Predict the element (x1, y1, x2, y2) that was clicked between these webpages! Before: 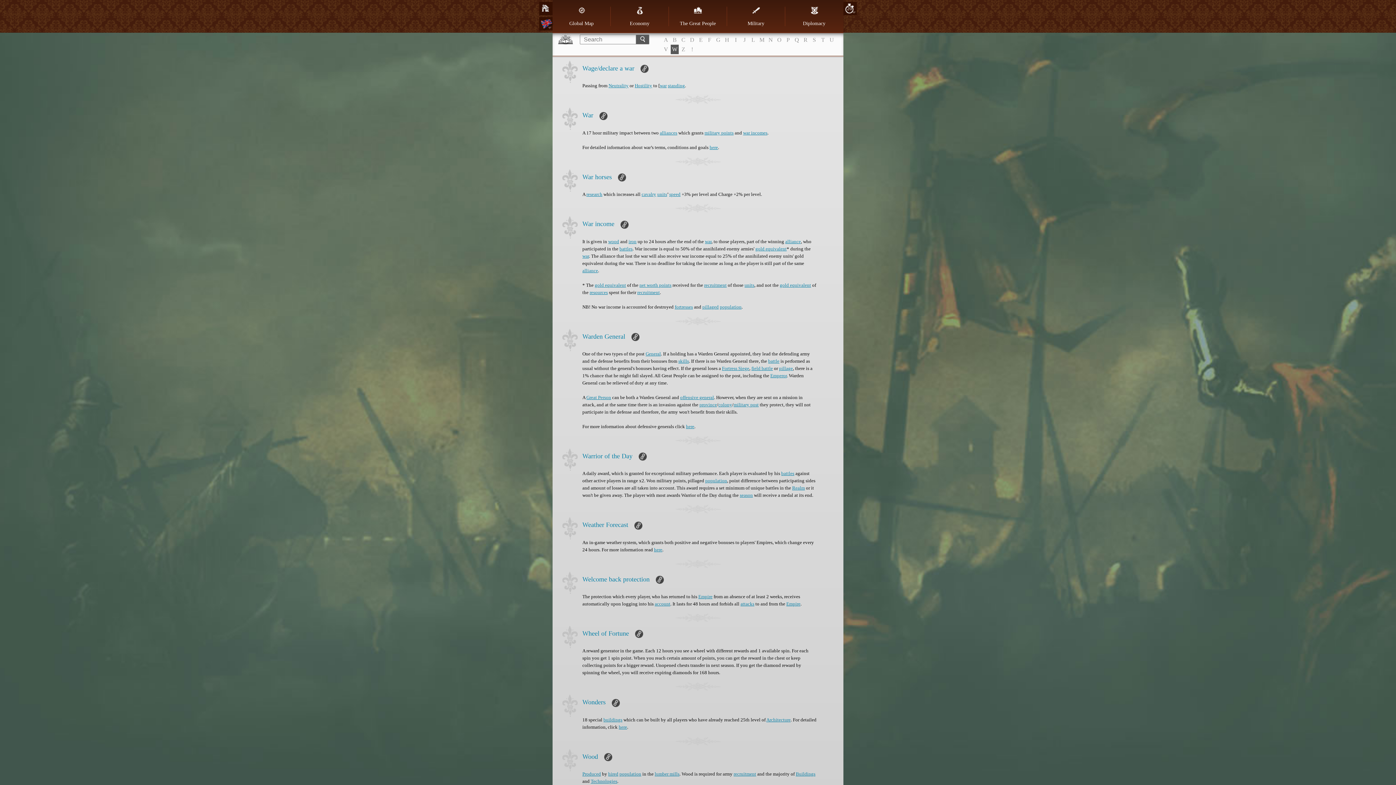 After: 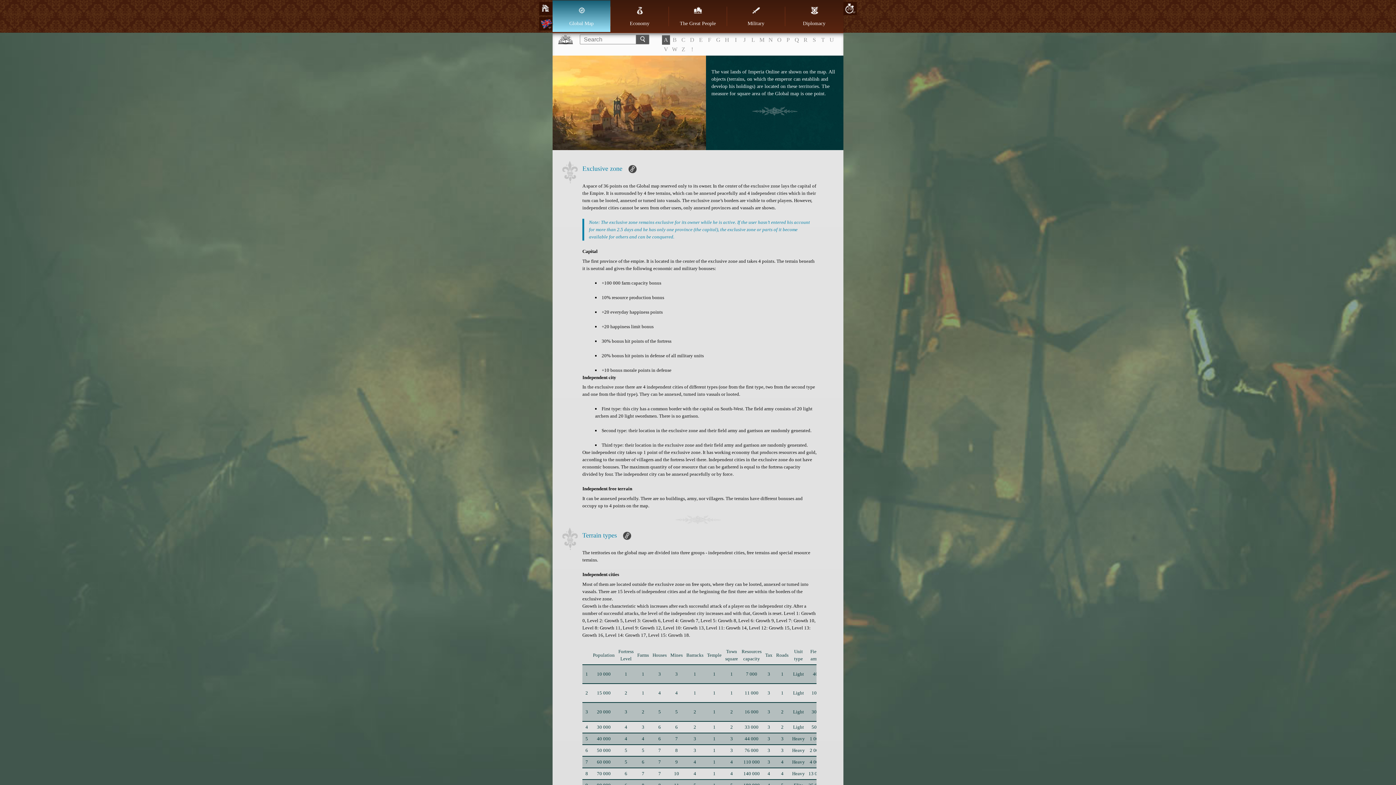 Action: label: Global Map bbox: (552, 0, 610, 32)